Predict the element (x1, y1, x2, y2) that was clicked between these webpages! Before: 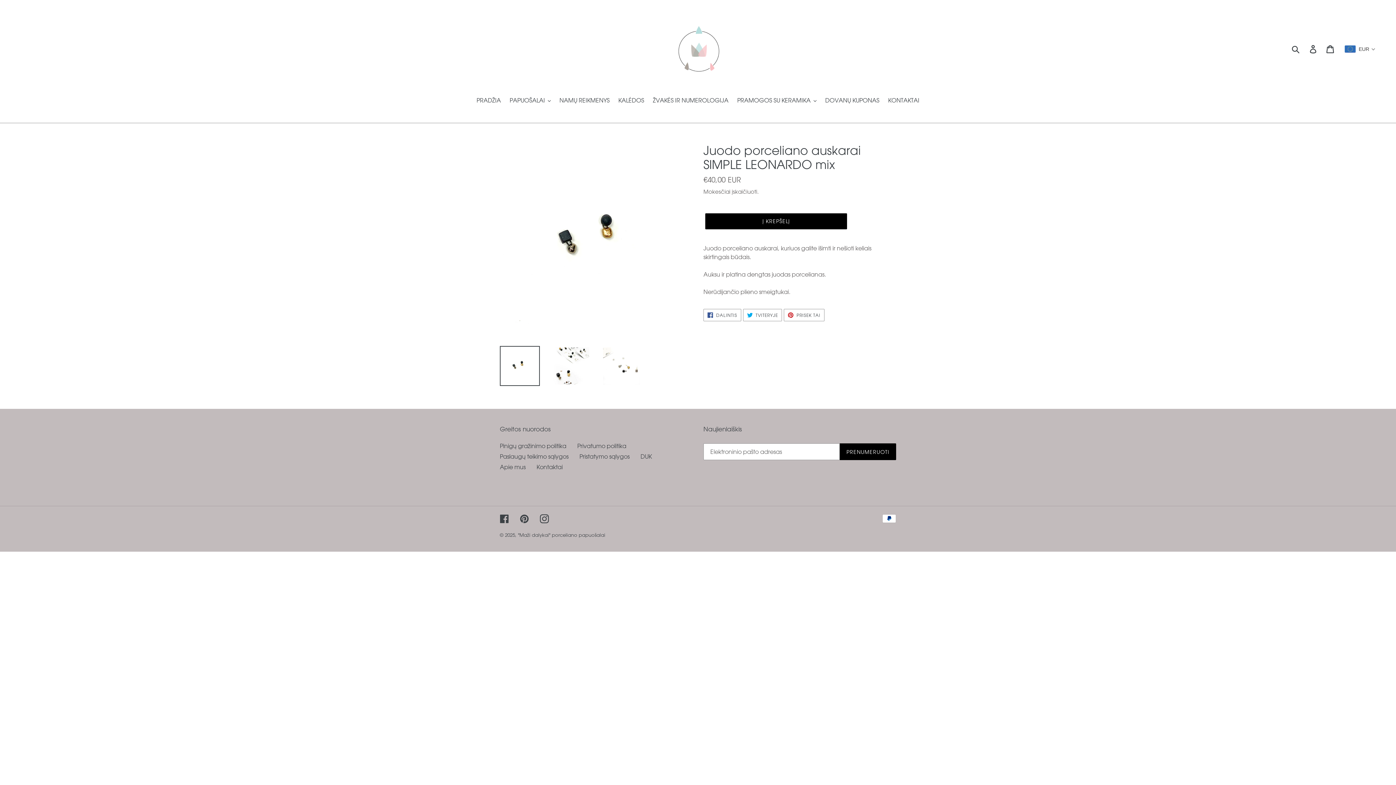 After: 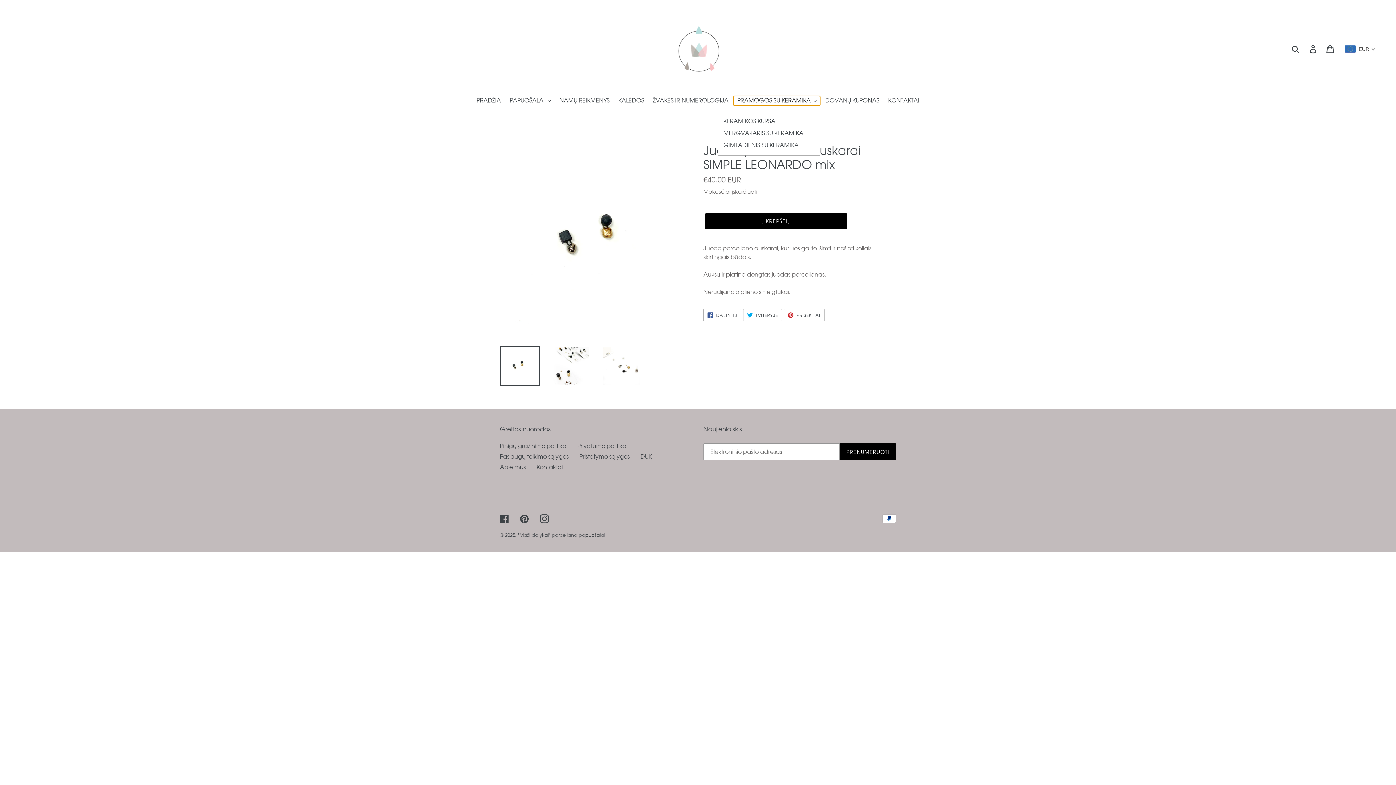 Action: bbox: (733, 96, 820, 105) label: PRAMOGOS SU KERAMIKA